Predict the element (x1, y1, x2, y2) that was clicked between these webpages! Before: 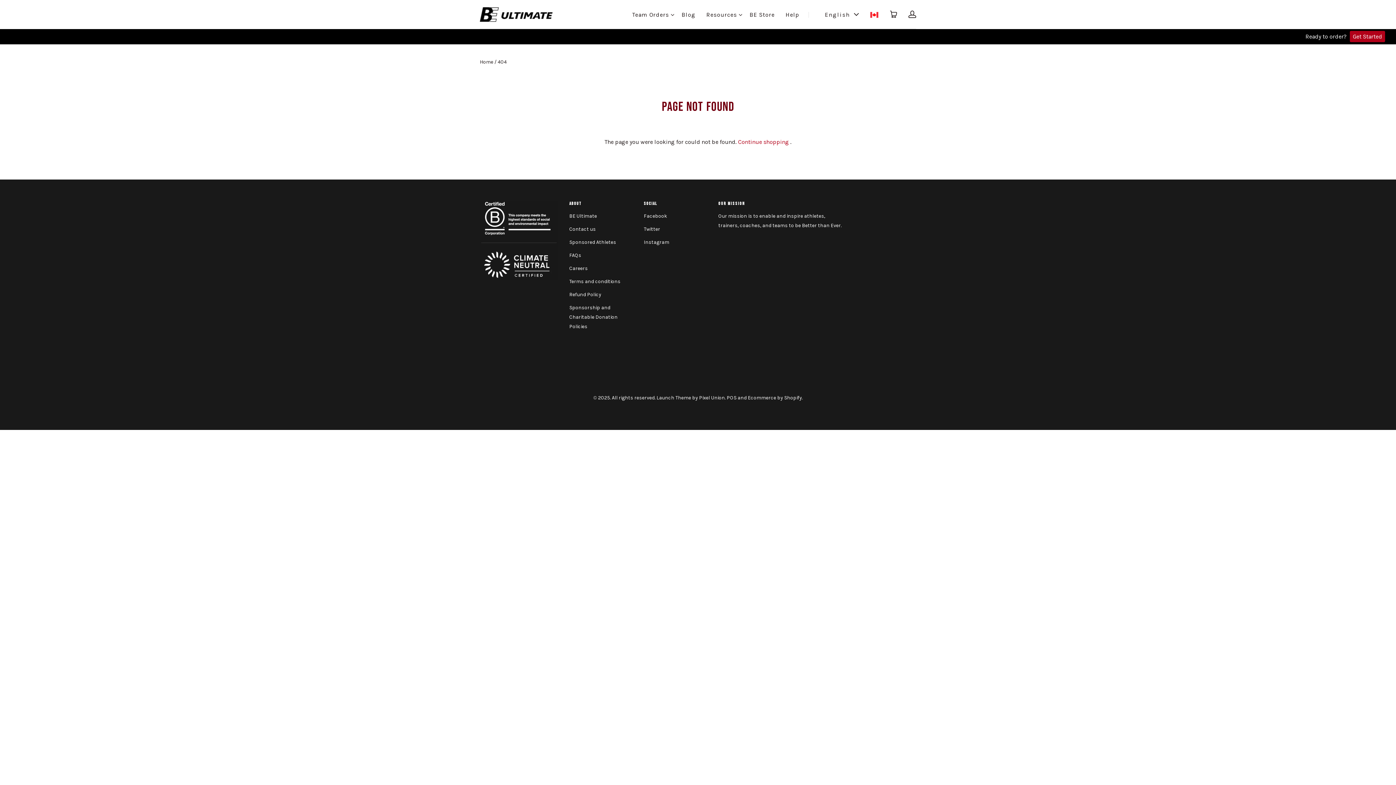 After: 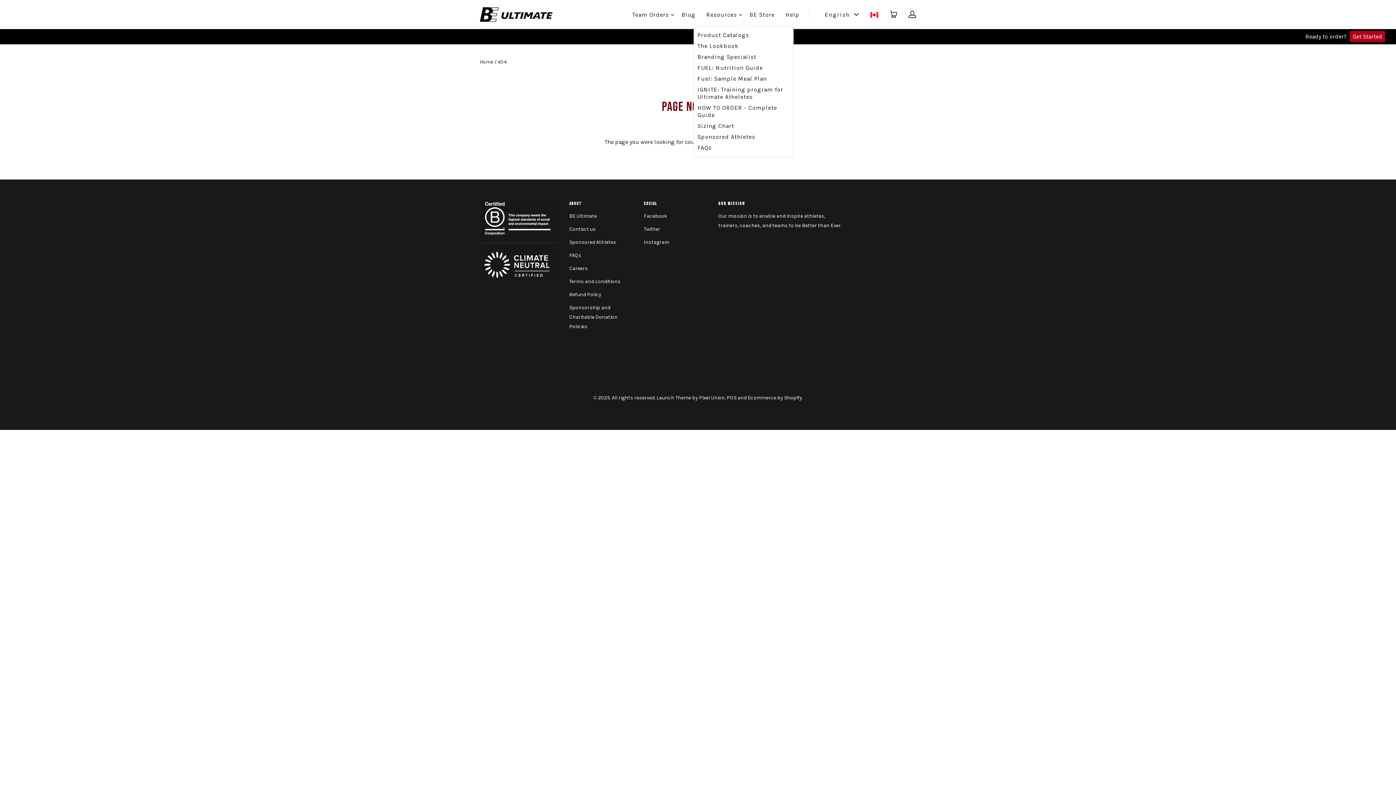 Action: bbox: (738, 12, 742, 17) label: Toggle Dropdown